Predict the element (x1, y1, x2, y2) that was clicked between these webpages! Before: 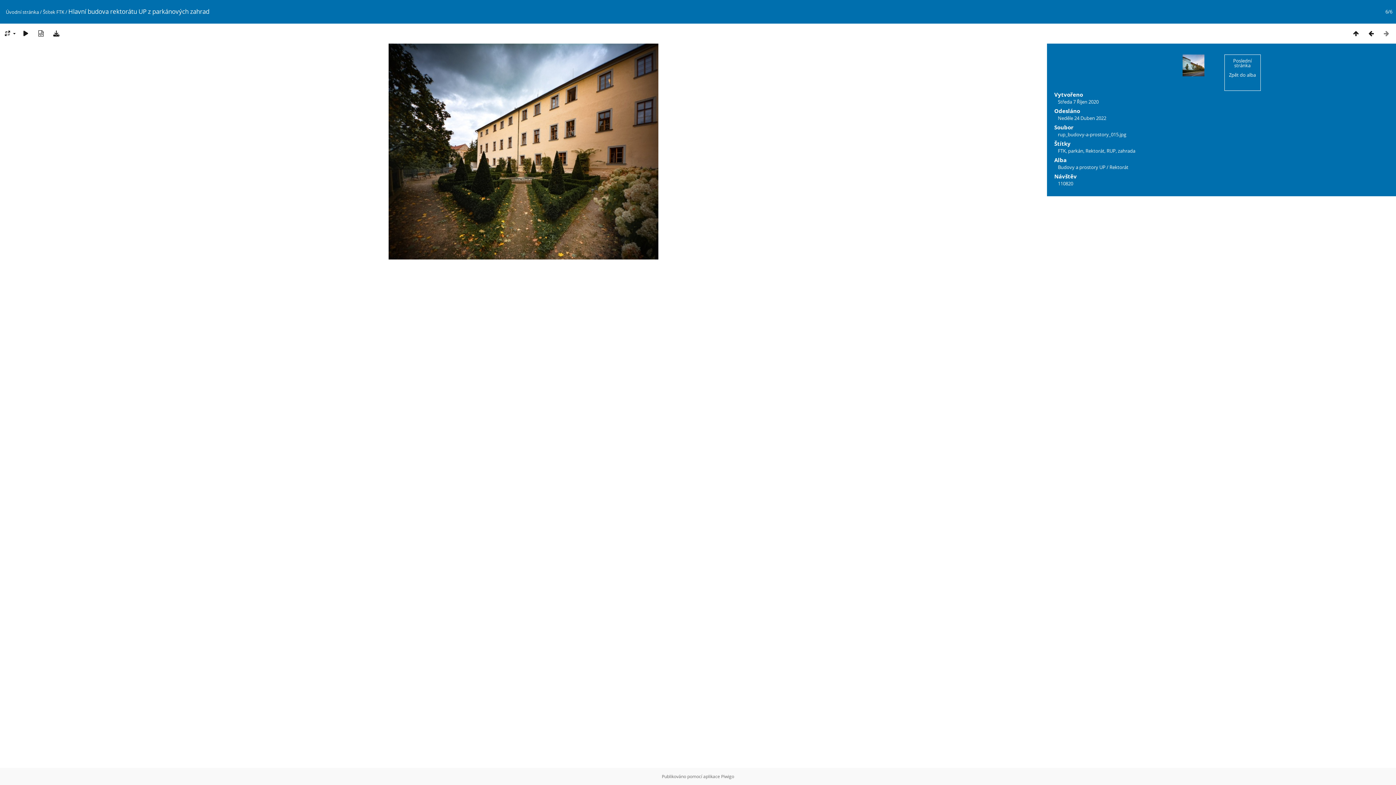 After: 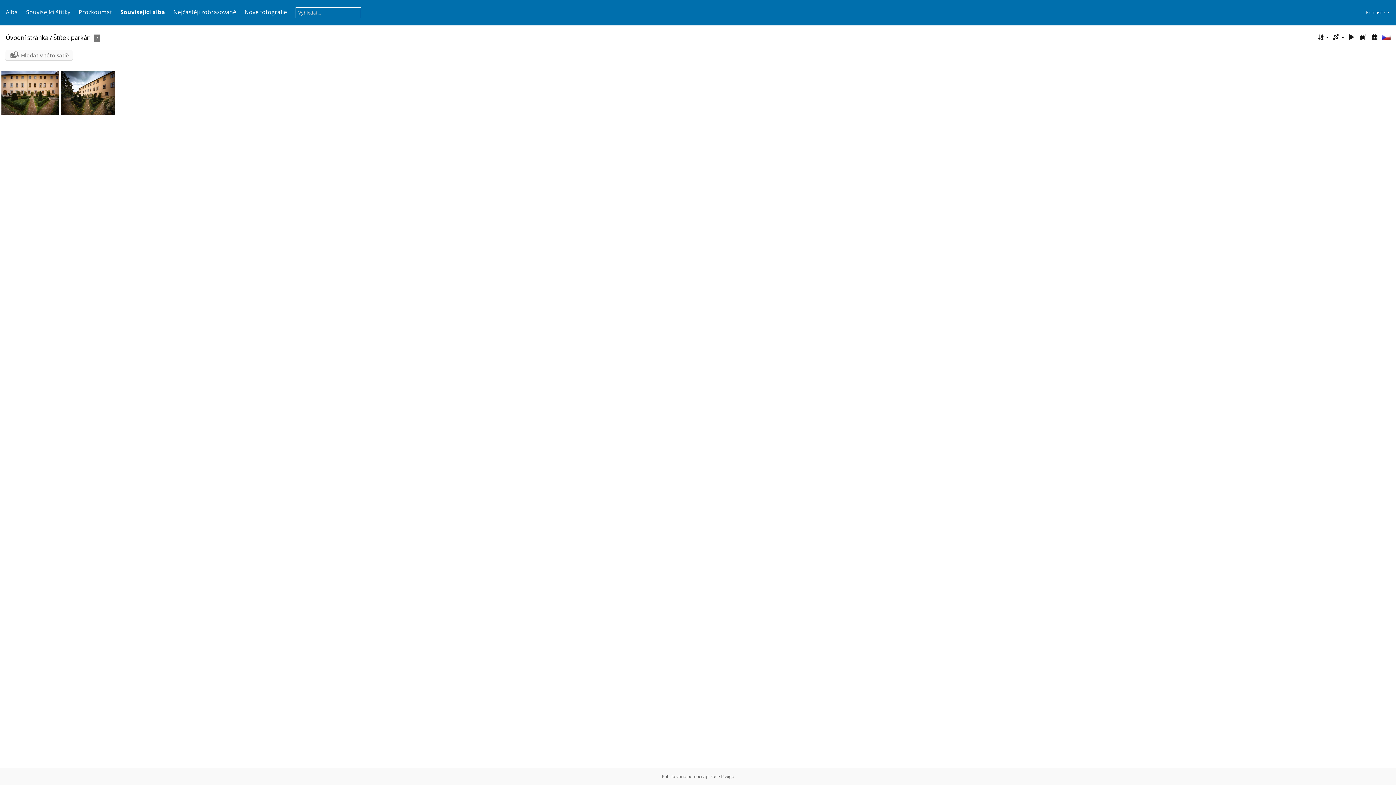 Action: label: parkán bbox: (1068, 147, 1083, 154)